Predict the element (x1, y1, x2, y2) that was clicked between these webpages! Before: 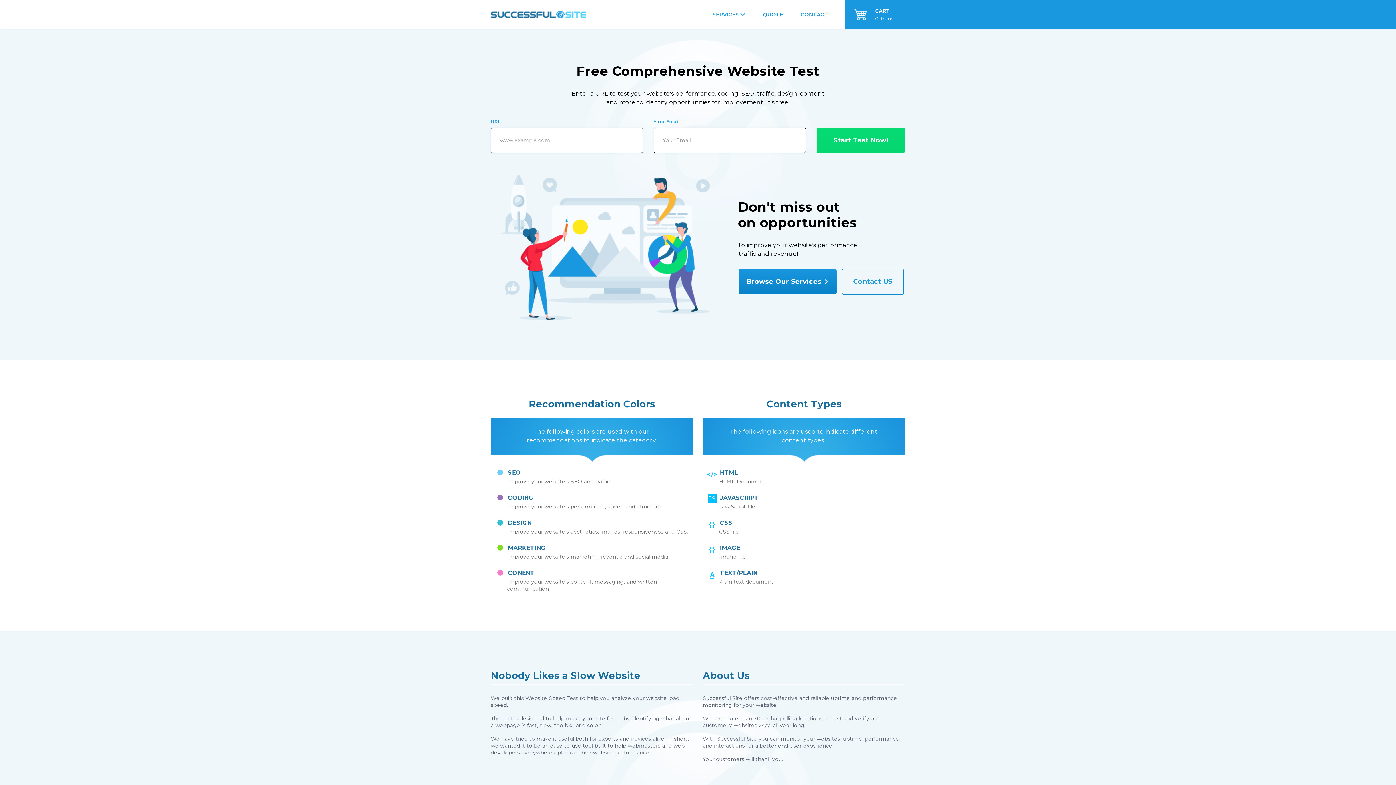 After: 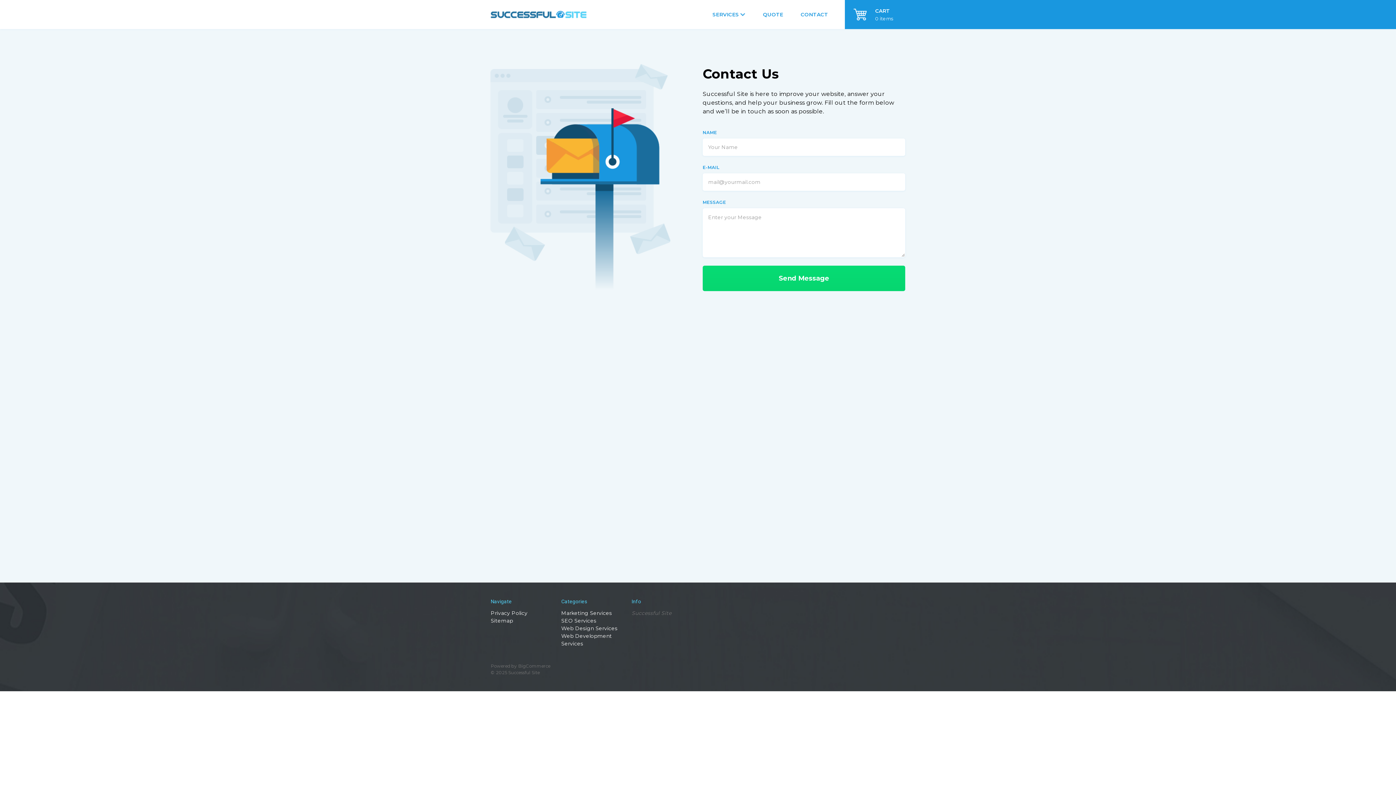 Action: label: Contact US bbox: (842, 268, 904, 294)